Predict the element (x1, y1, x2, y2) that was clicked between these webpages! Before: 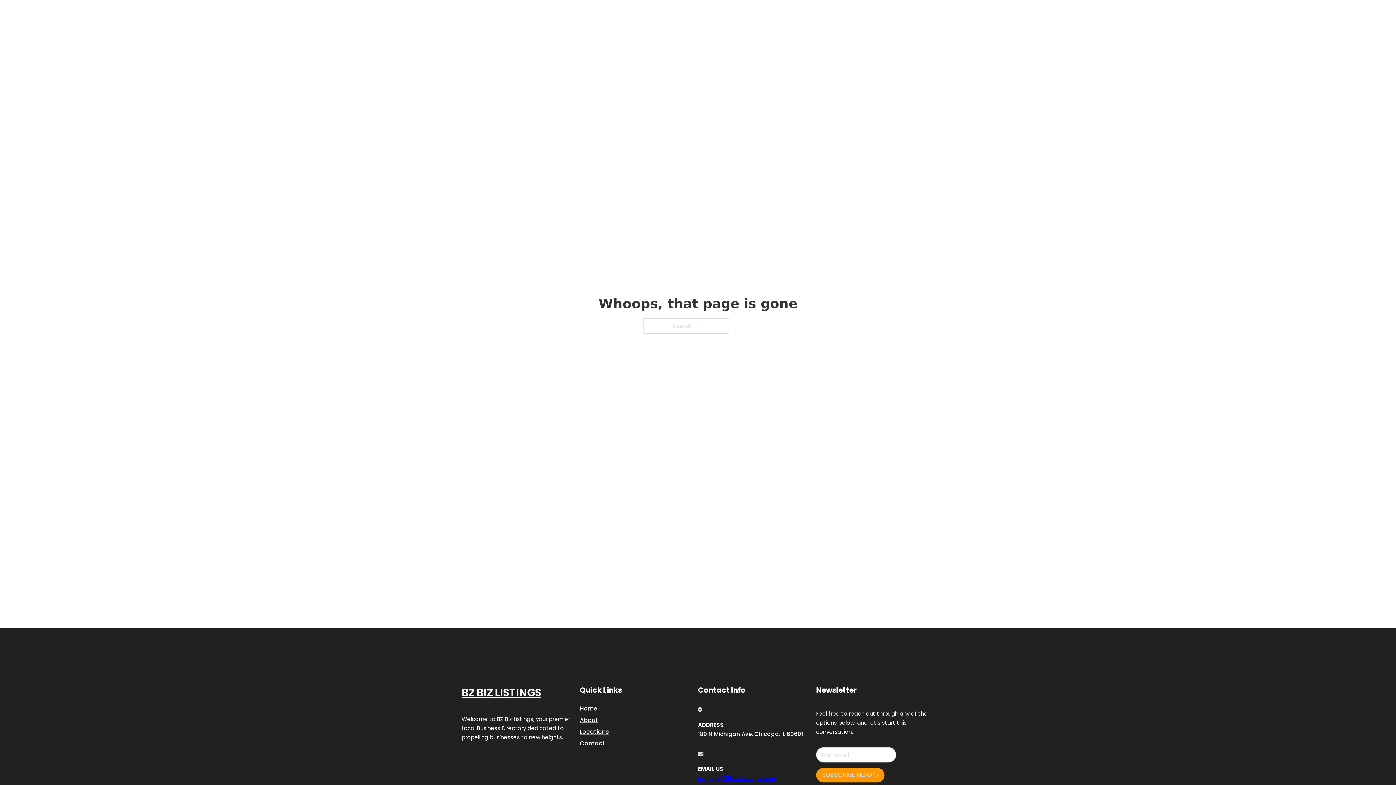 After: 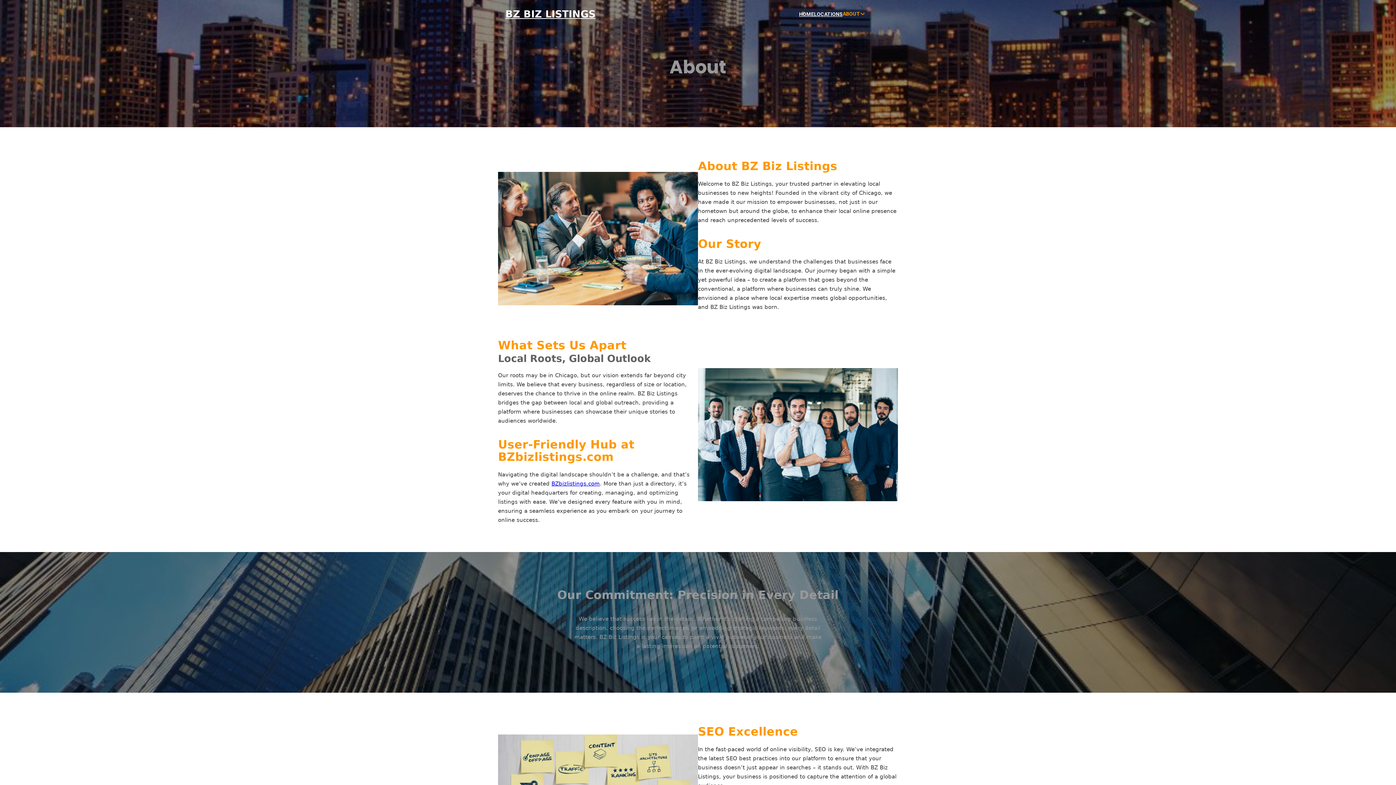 Action: bbox: (580, 715, 598, 725) label: About